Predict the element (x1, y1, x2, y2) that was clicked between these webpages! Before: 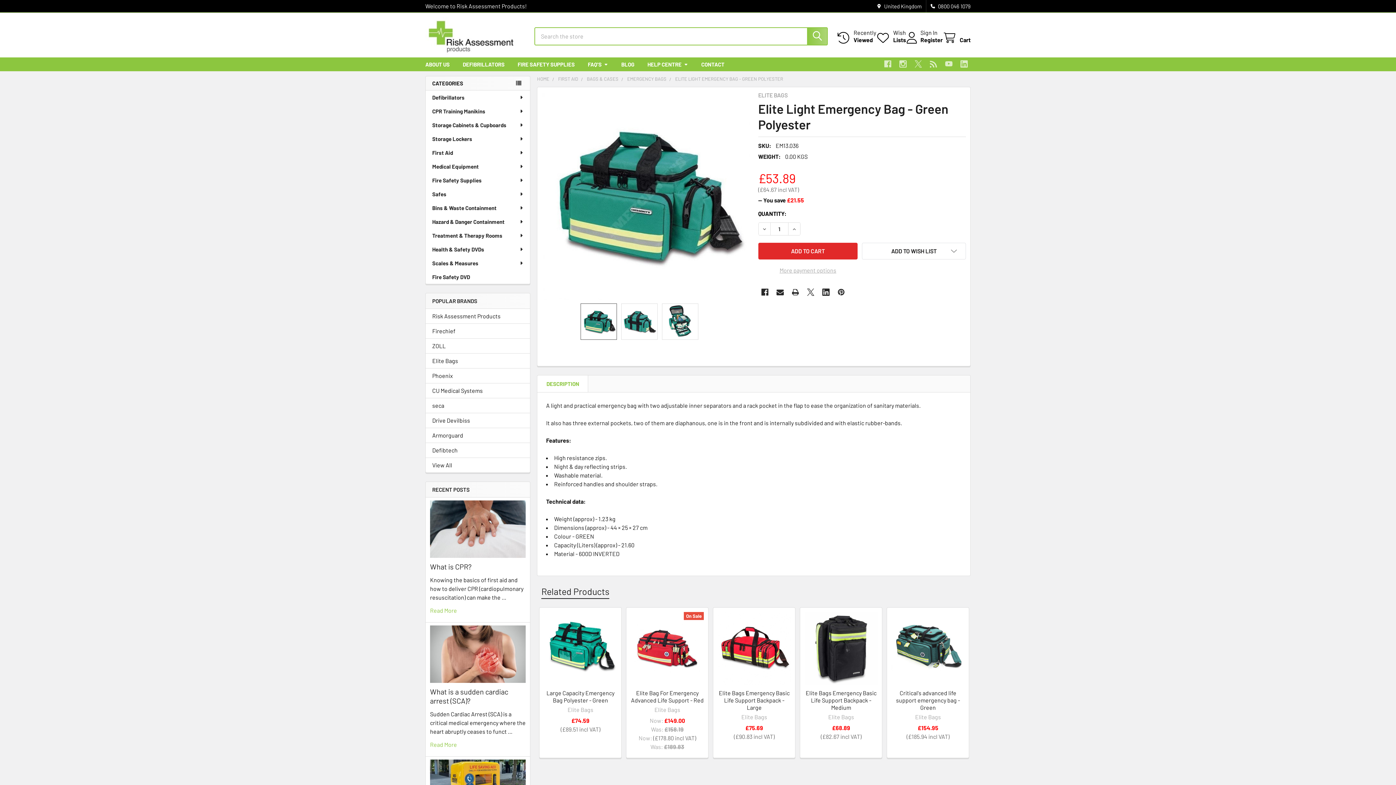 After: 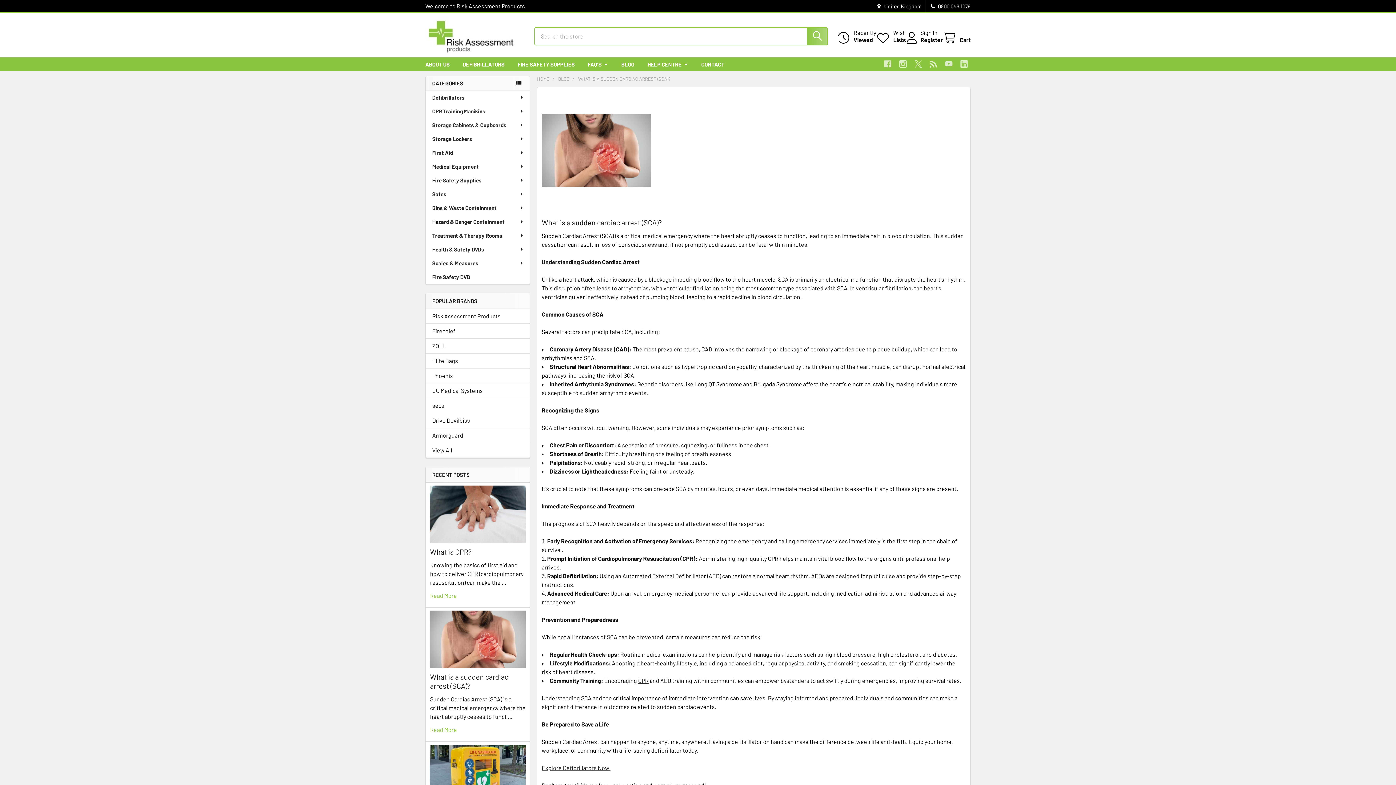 Action: label: Read More bbox: (430, 741, 457, 748)